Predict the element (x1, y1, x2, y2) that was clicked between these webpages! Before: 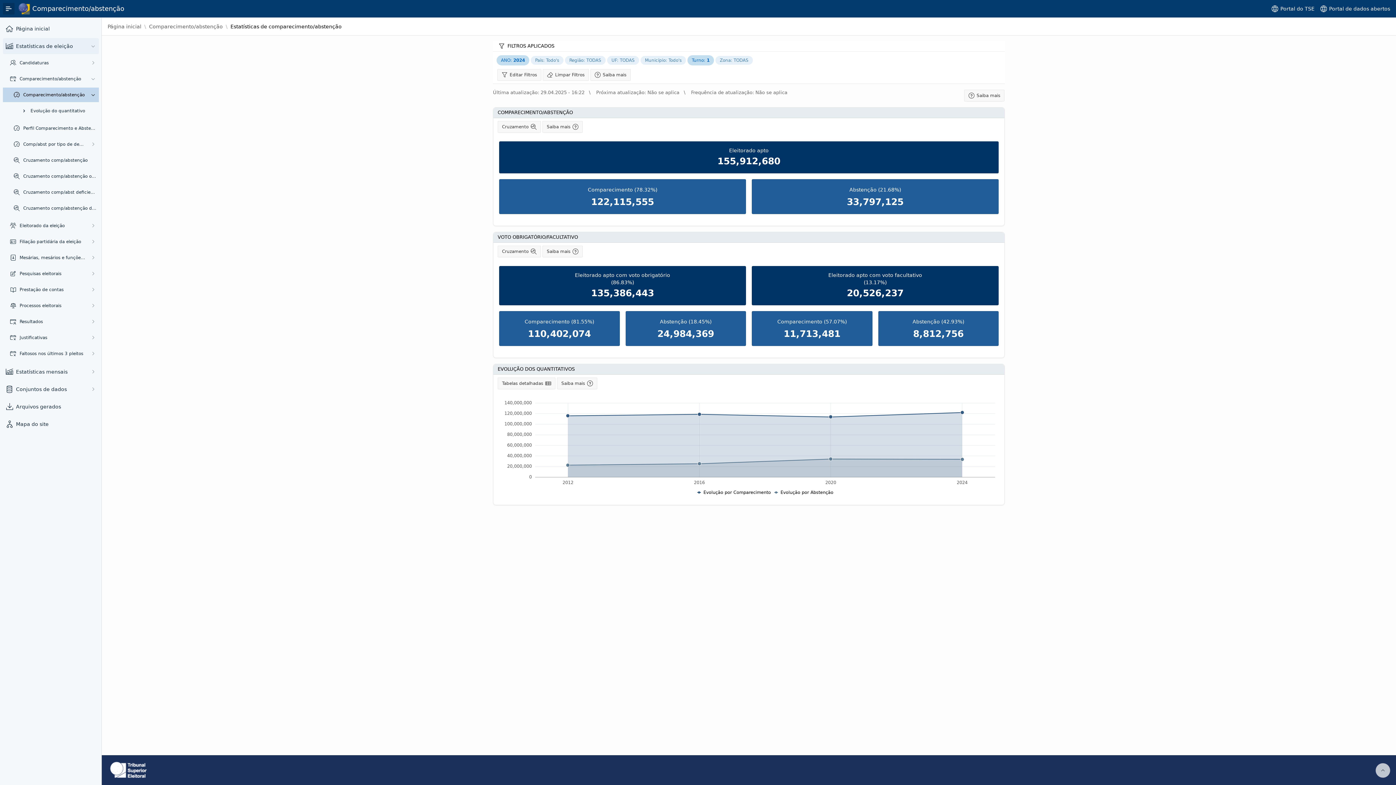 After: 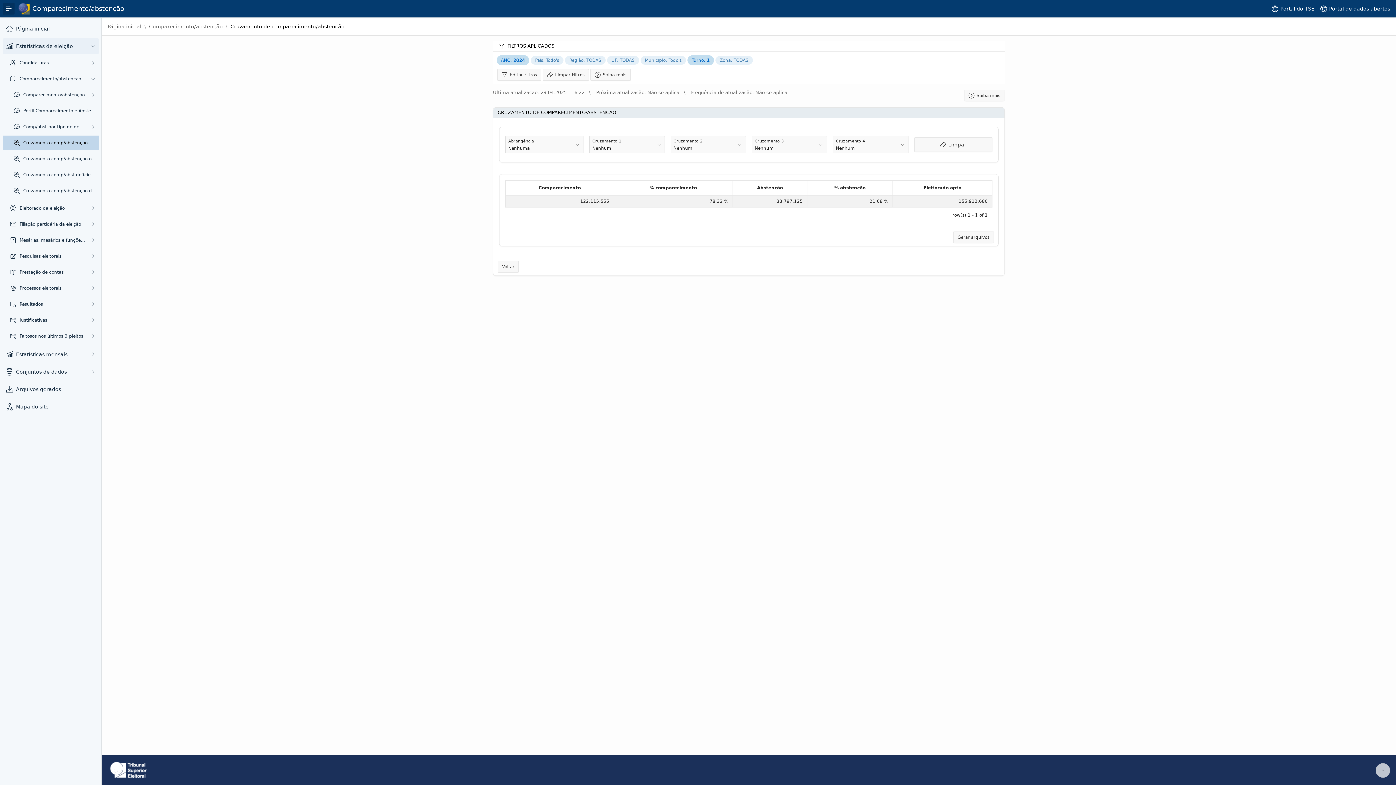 Action: label: Cruzamento comp/abstenção bbox: (23, 157, 97, 163)